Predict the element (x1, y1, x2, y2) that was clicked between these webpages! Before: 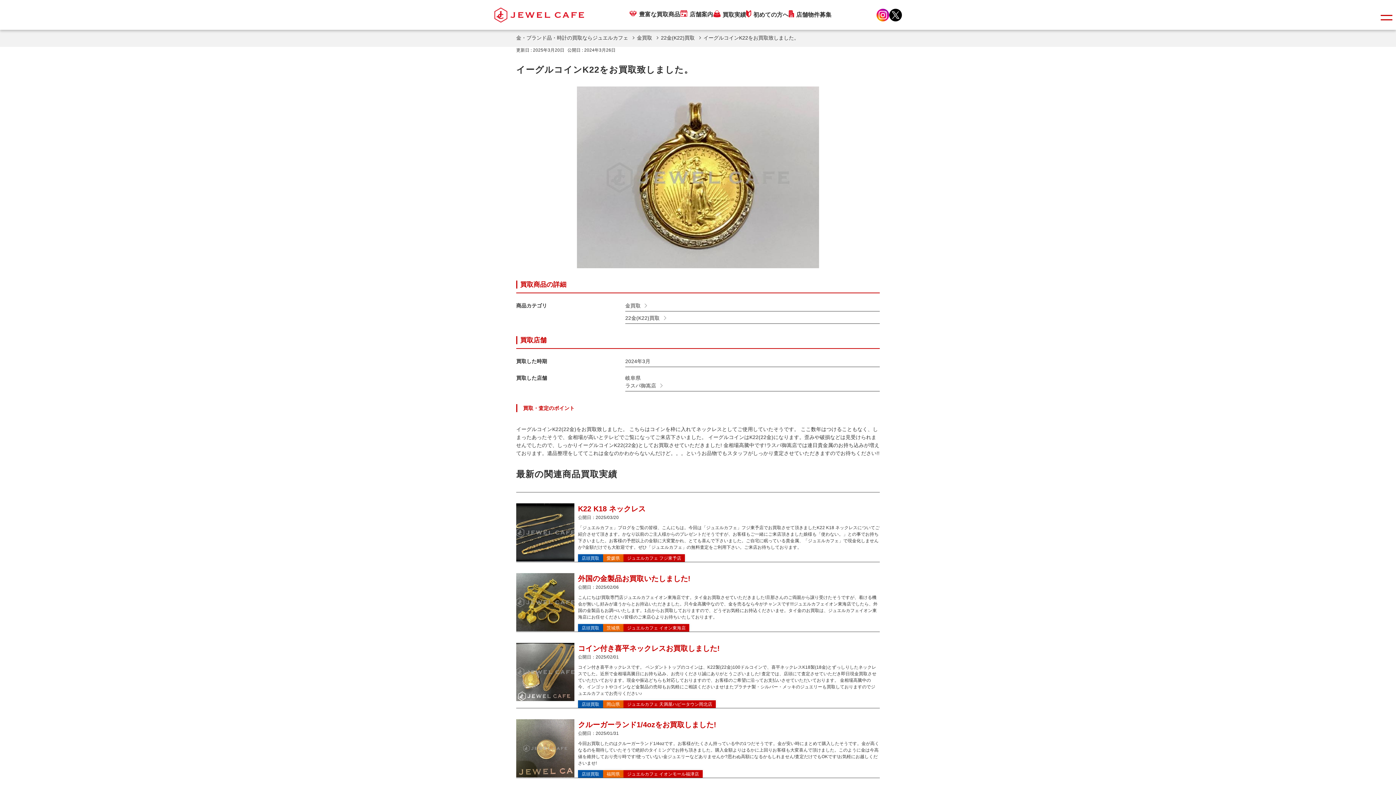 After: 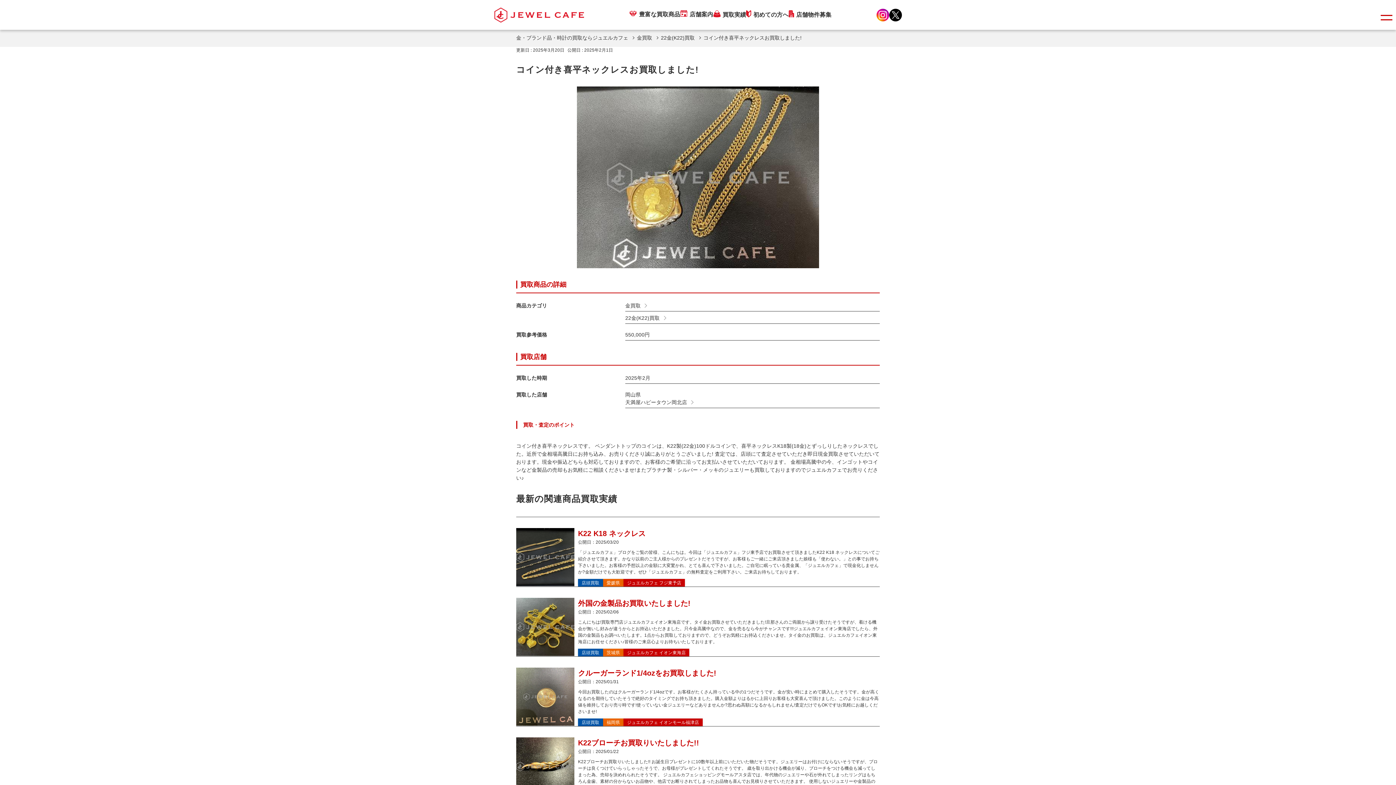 Action: bbox: (516, 643, 574, 701)